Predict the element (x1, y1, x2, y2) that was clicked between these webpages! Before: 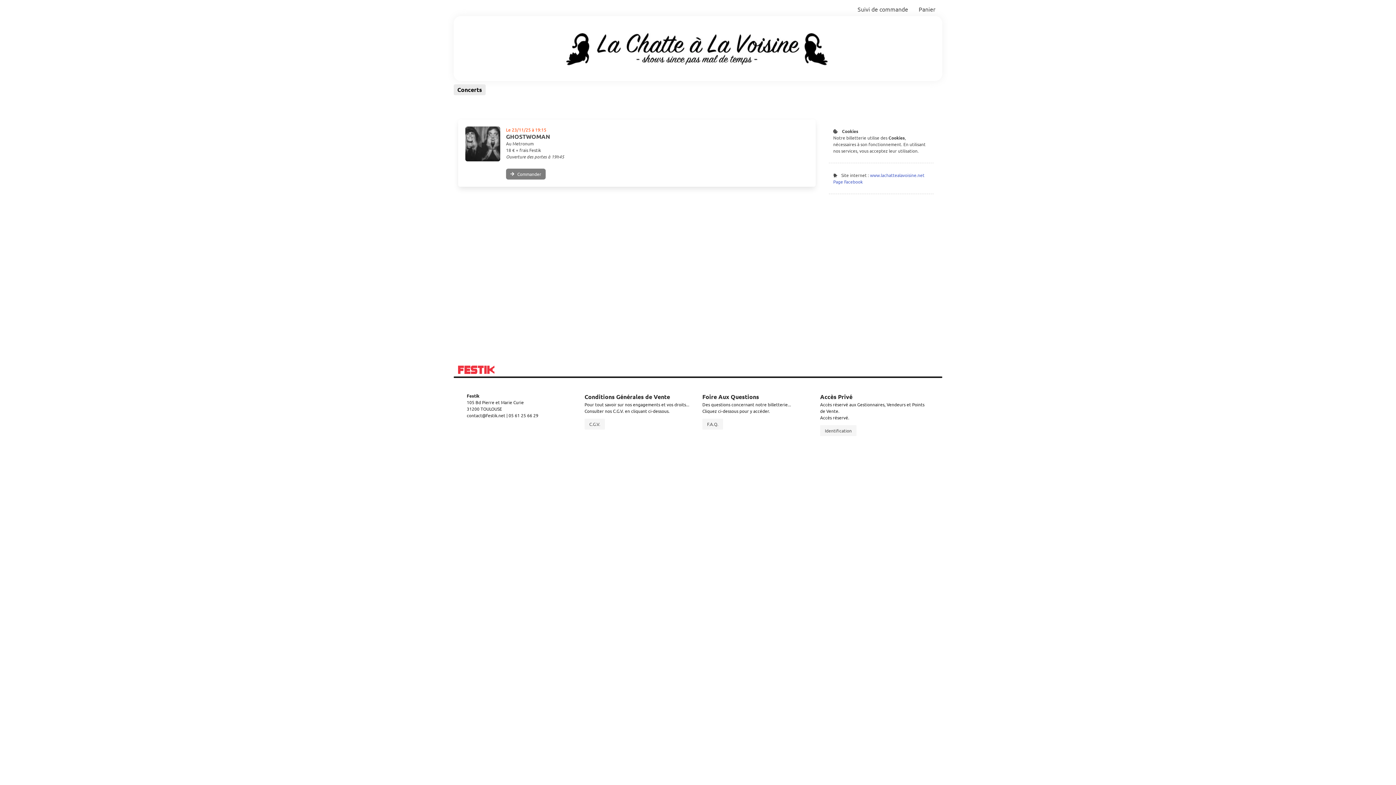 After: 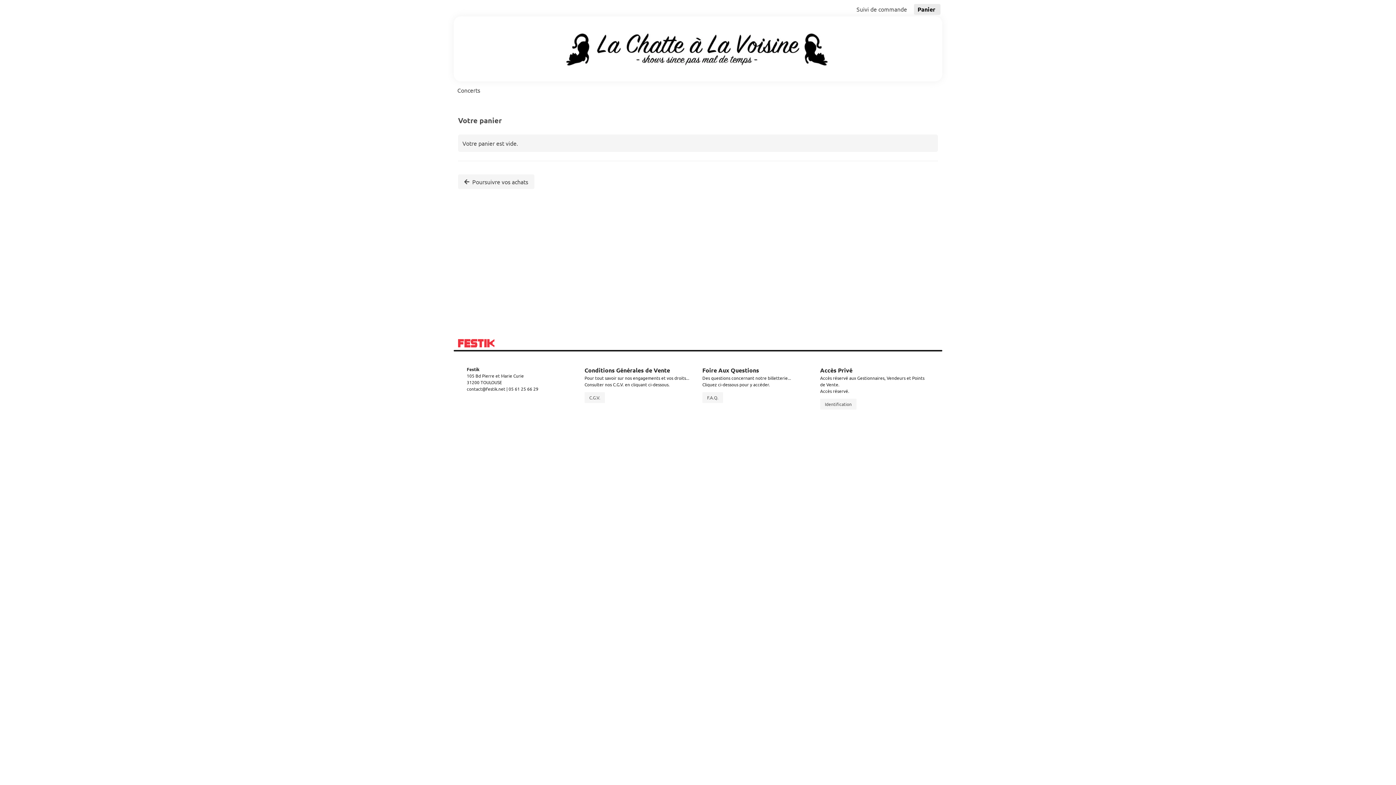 Action: bbox: (915, 3, 940, 14) label: Panier 